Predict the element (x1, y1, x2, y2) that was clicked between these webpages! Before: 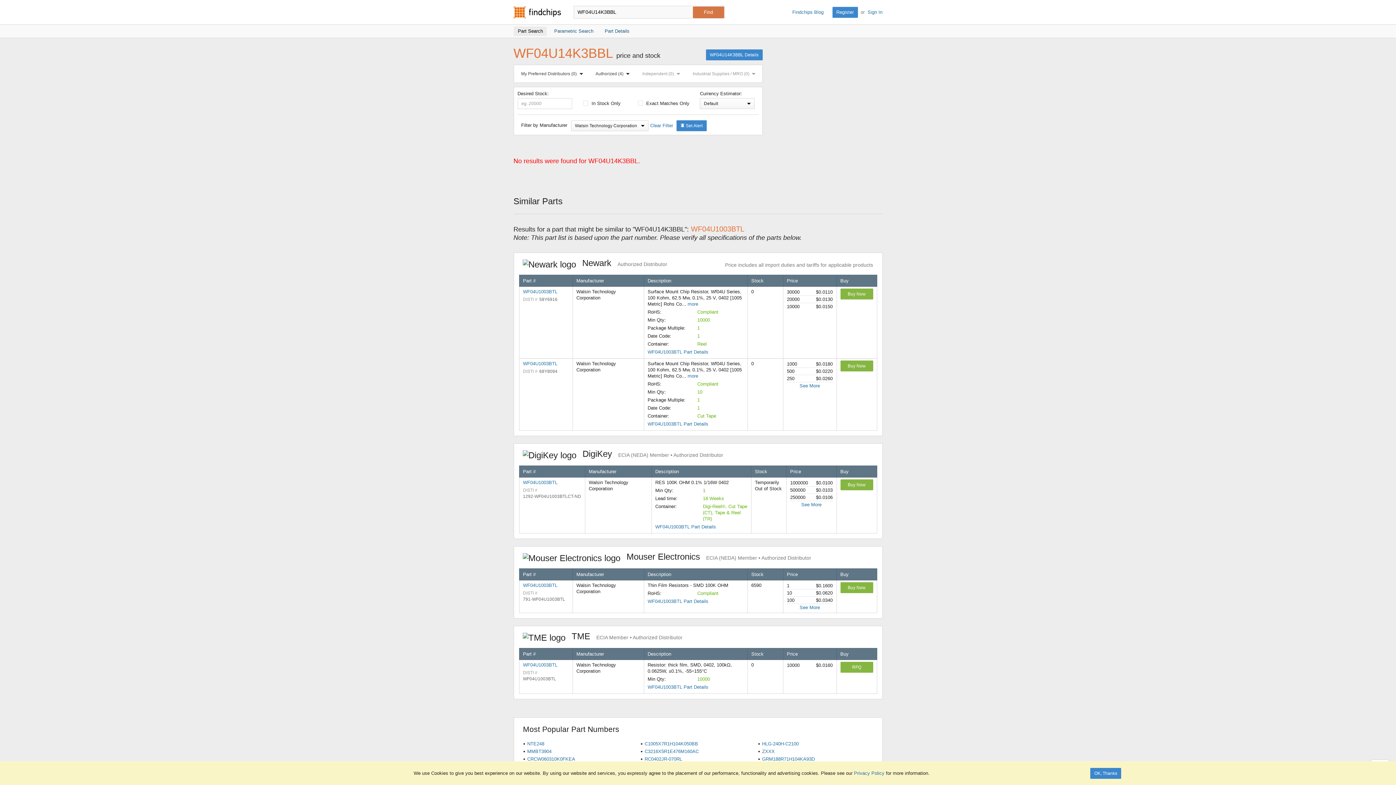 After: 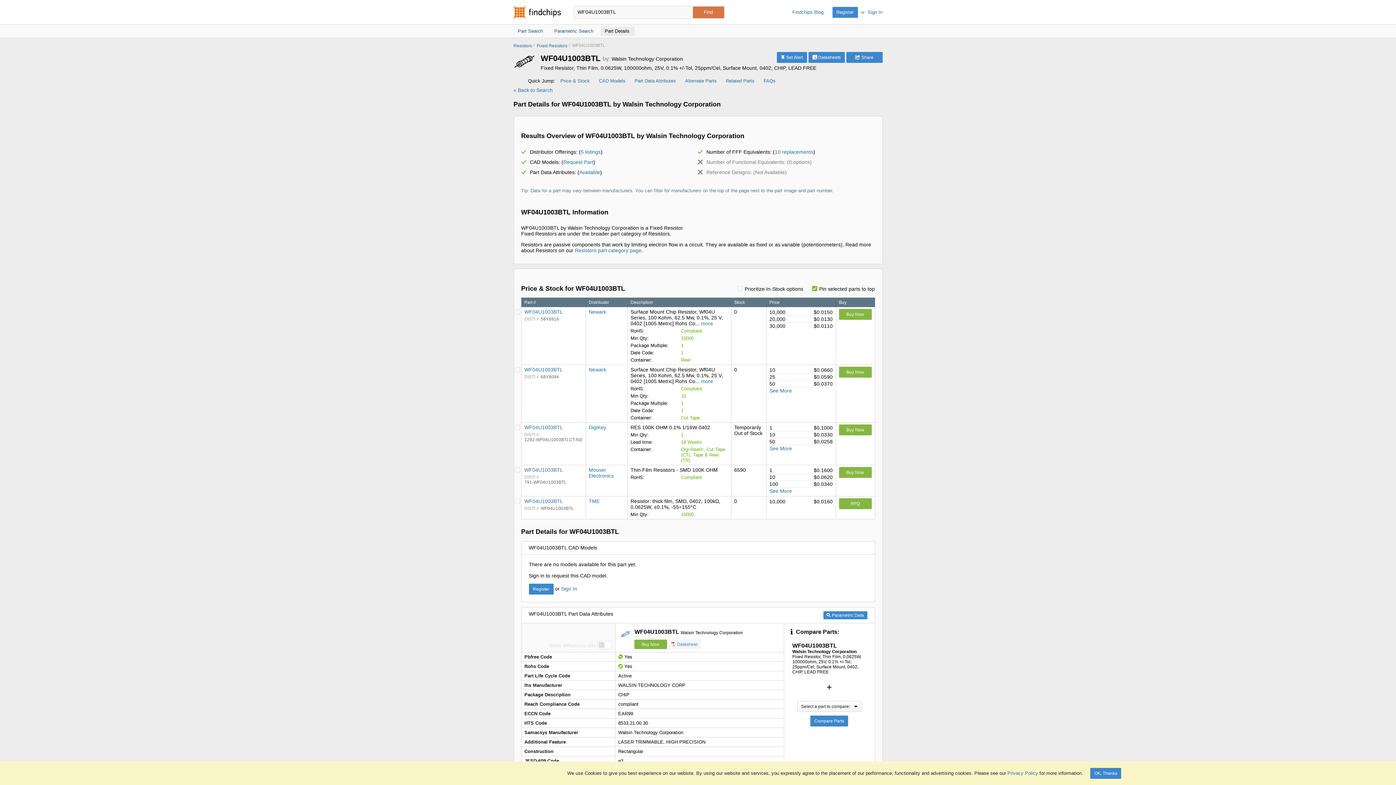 Action: bbox: (655, 523, 747, 530) label: WF04U1003BTL Part Details